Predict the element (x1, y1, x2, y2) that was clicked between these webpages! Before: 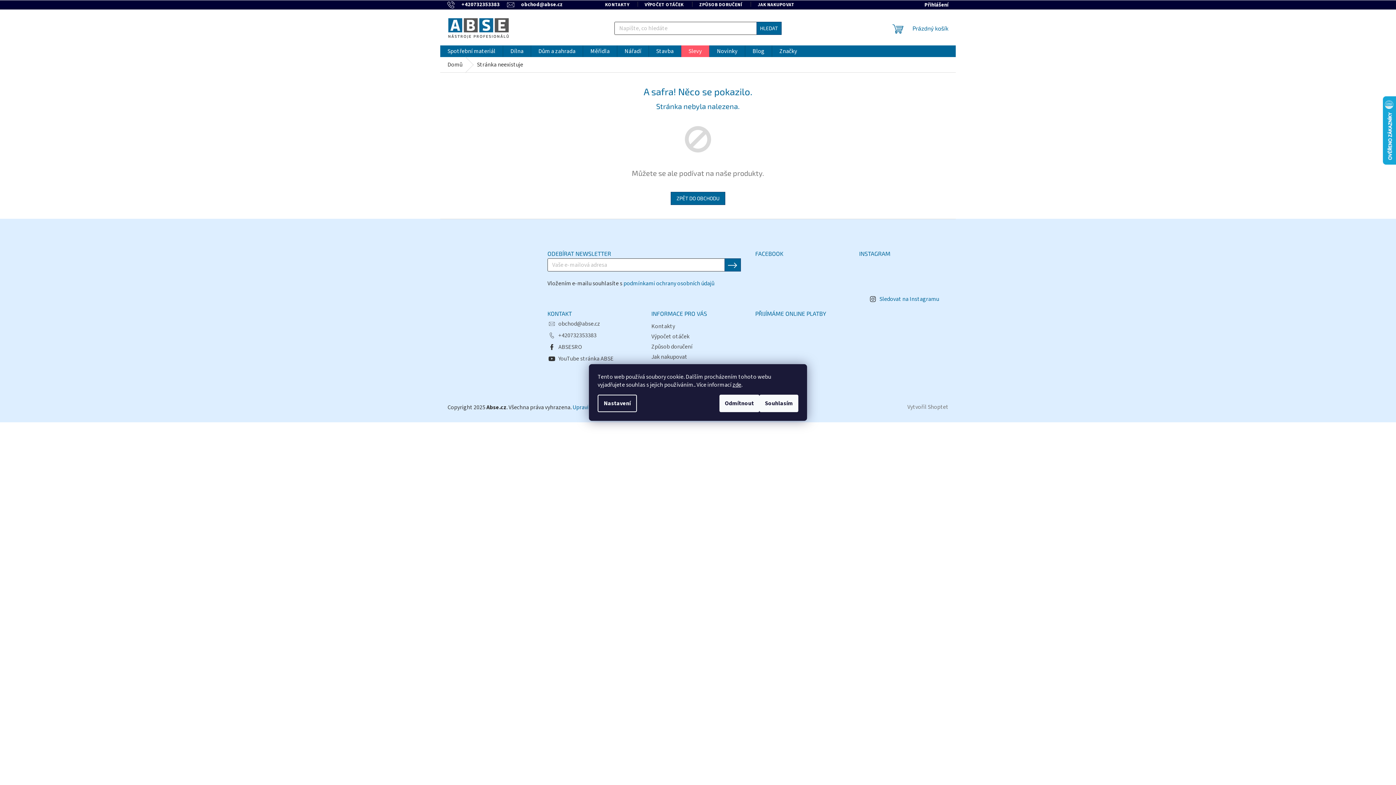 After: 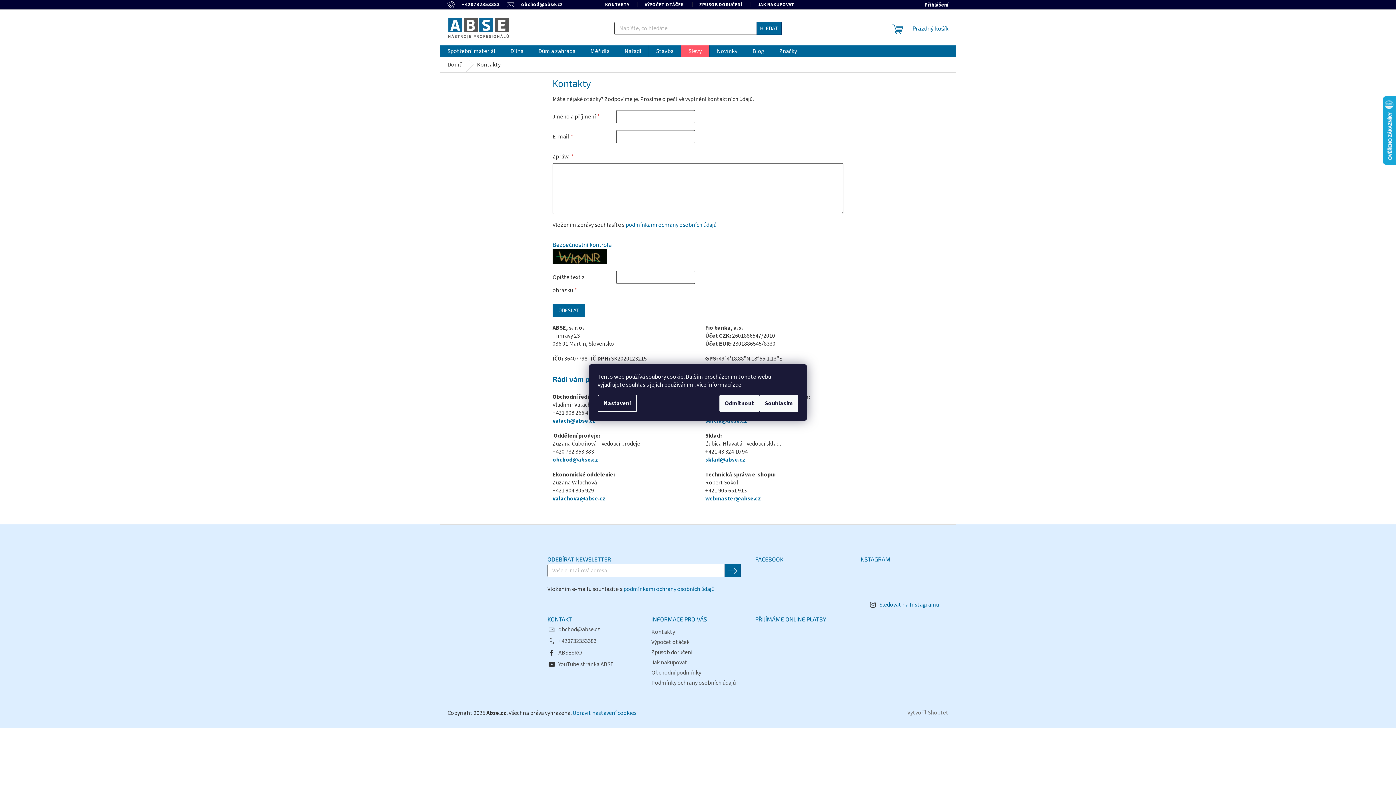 Action: bbox: (651, 322, 675, 330) label: Kontakty